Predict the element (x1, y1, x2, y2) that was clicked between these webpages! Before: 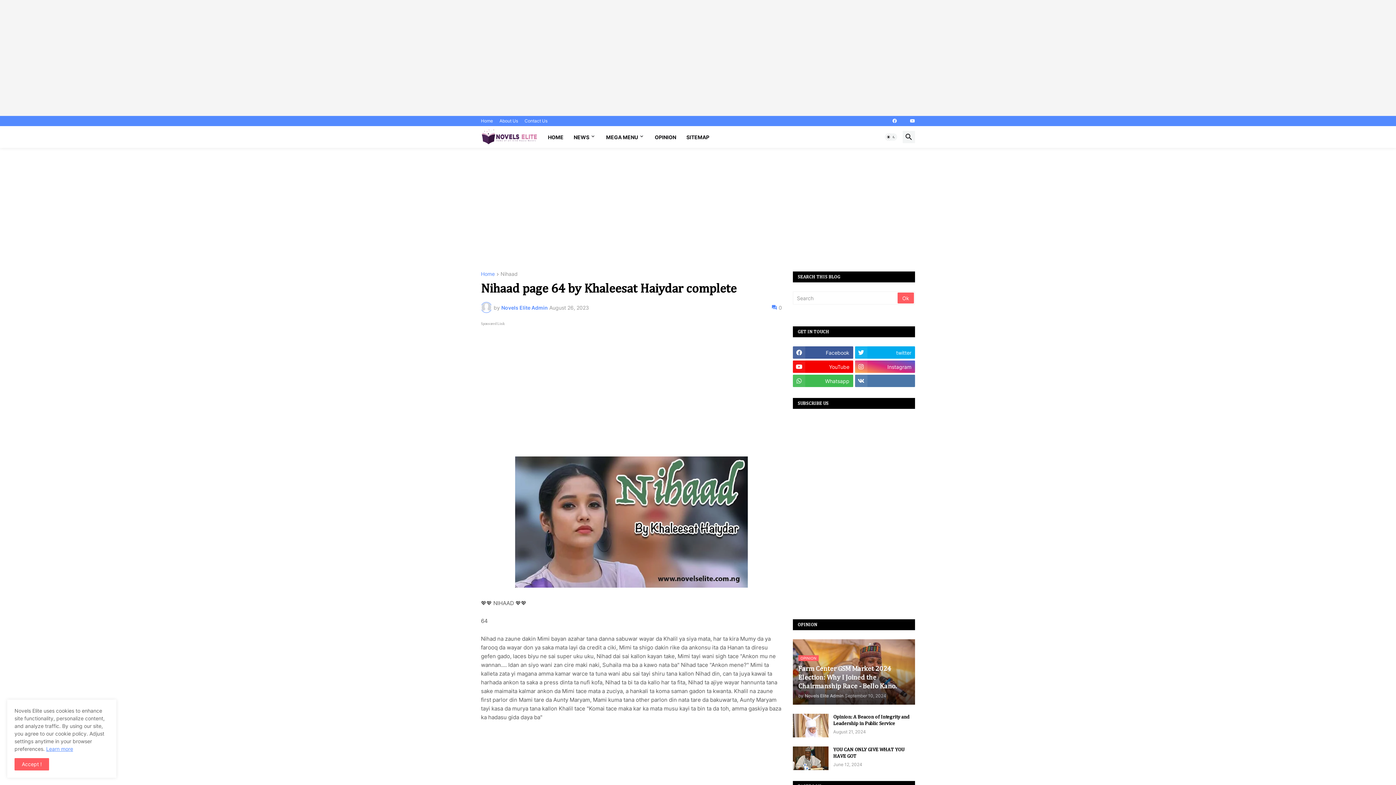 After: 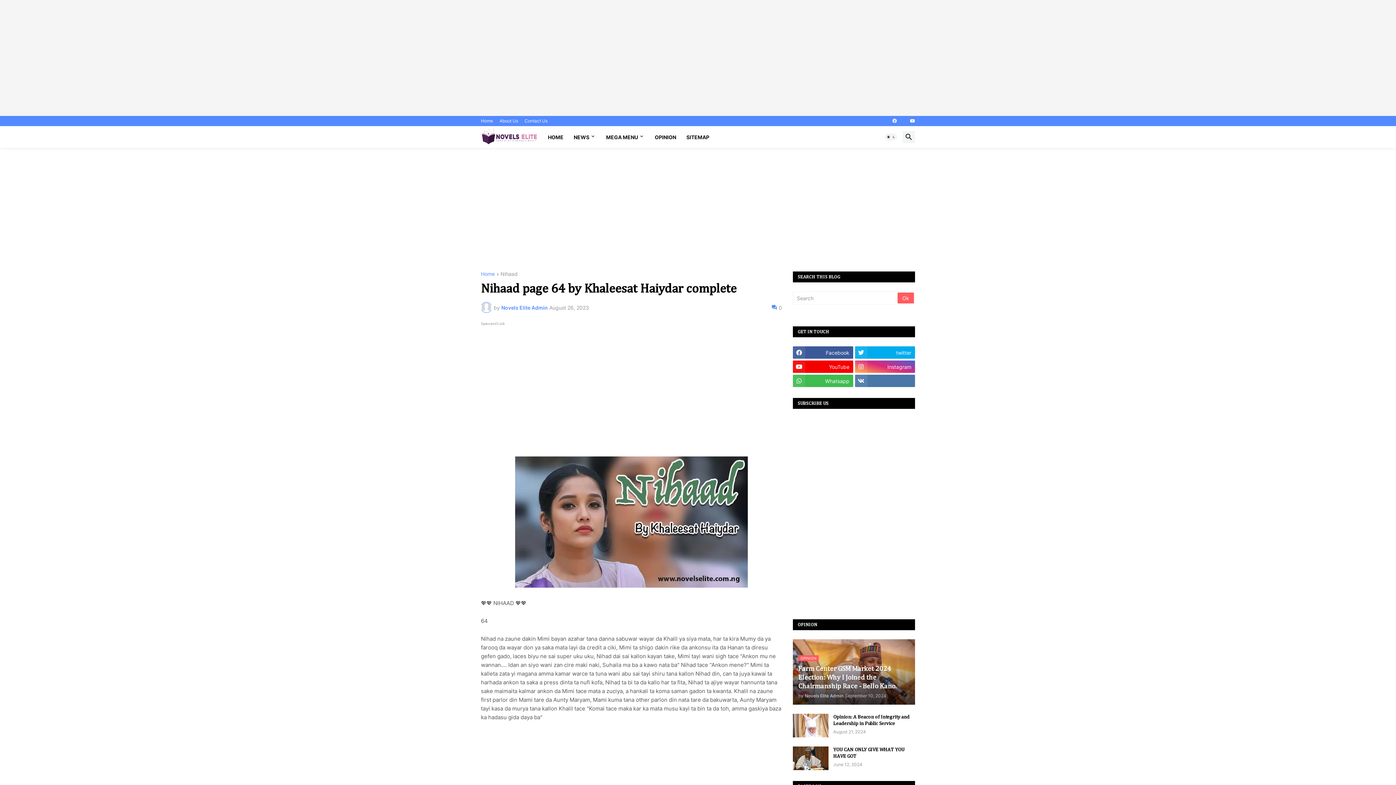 Action: bbox: (14, 758, 49, 770) label: Ok